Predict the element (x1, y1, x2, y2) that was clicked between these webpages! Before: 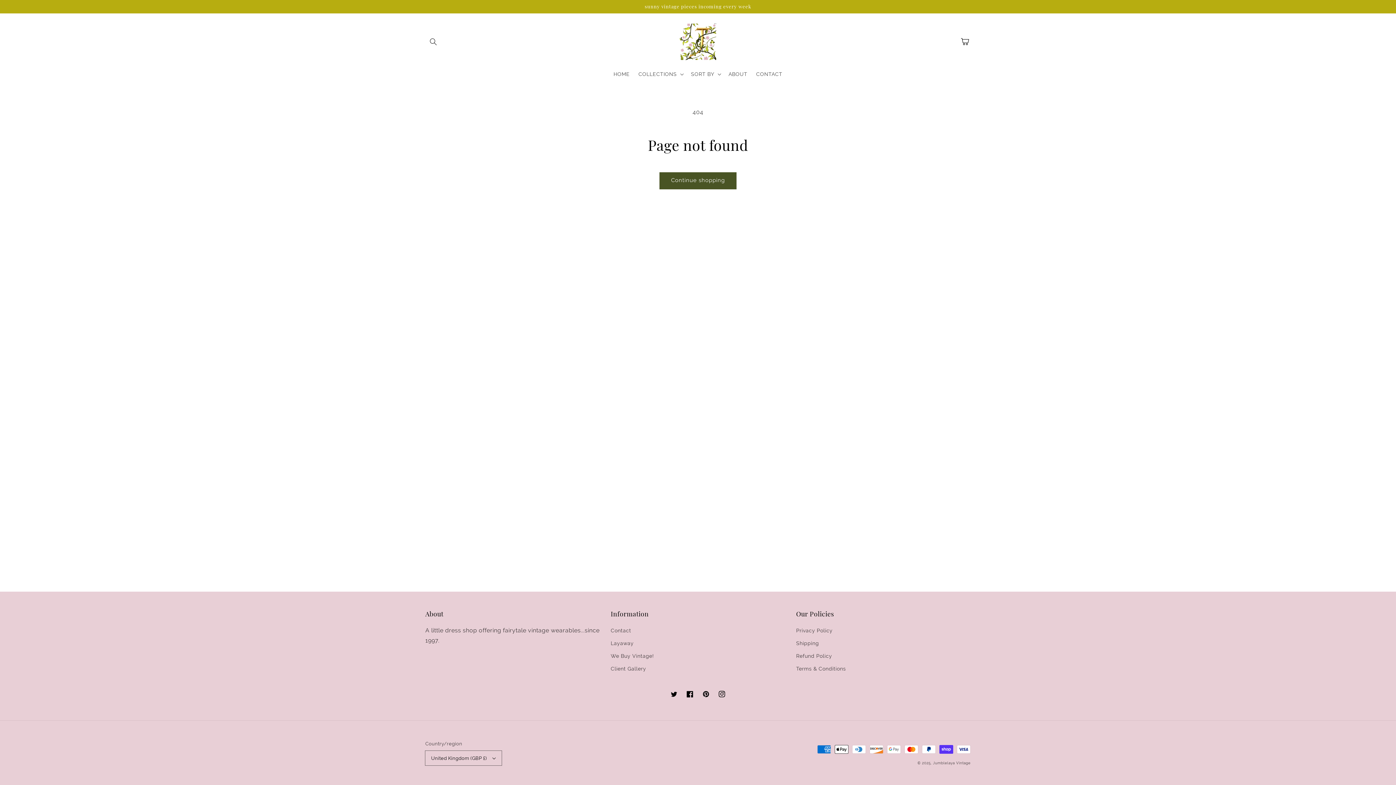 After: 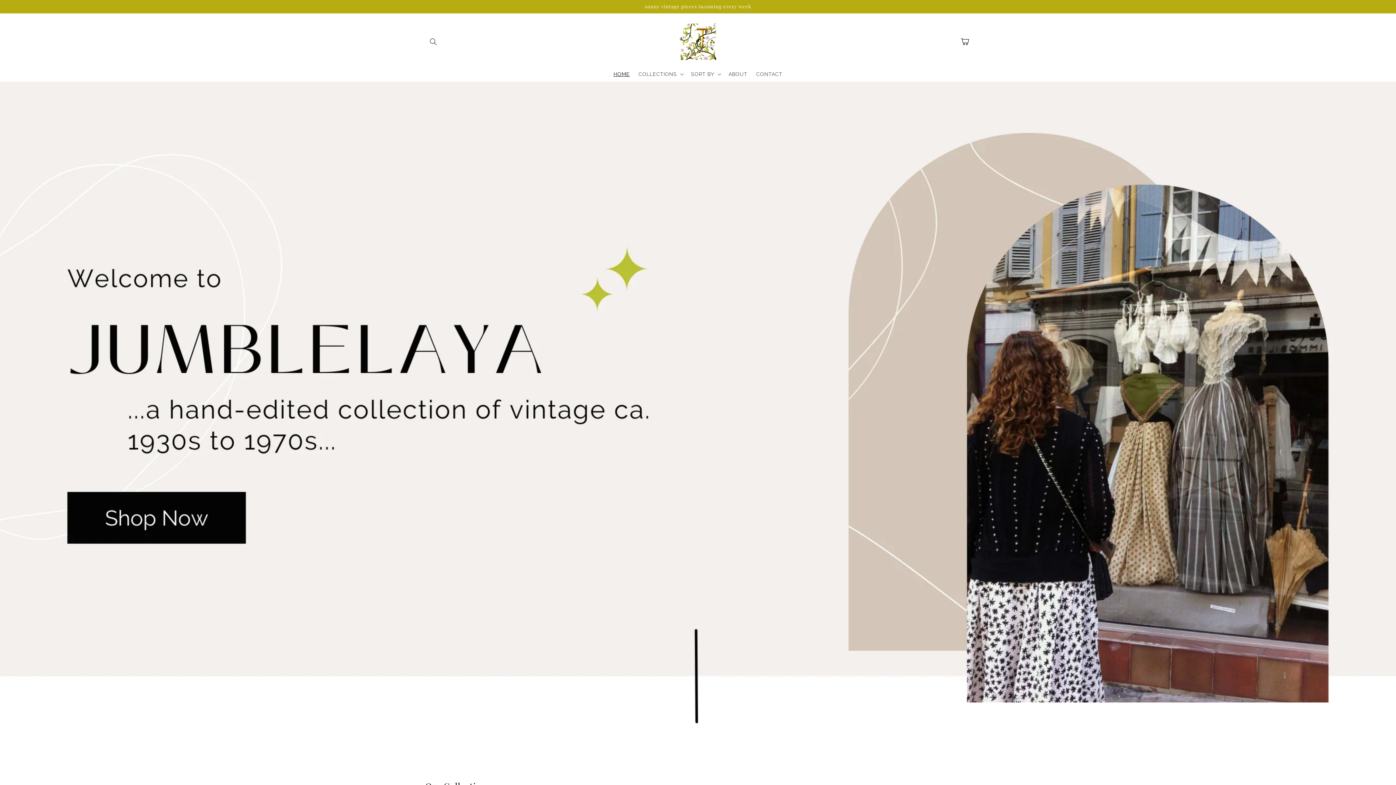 Action: bbox: (677, 20, 719, 62)